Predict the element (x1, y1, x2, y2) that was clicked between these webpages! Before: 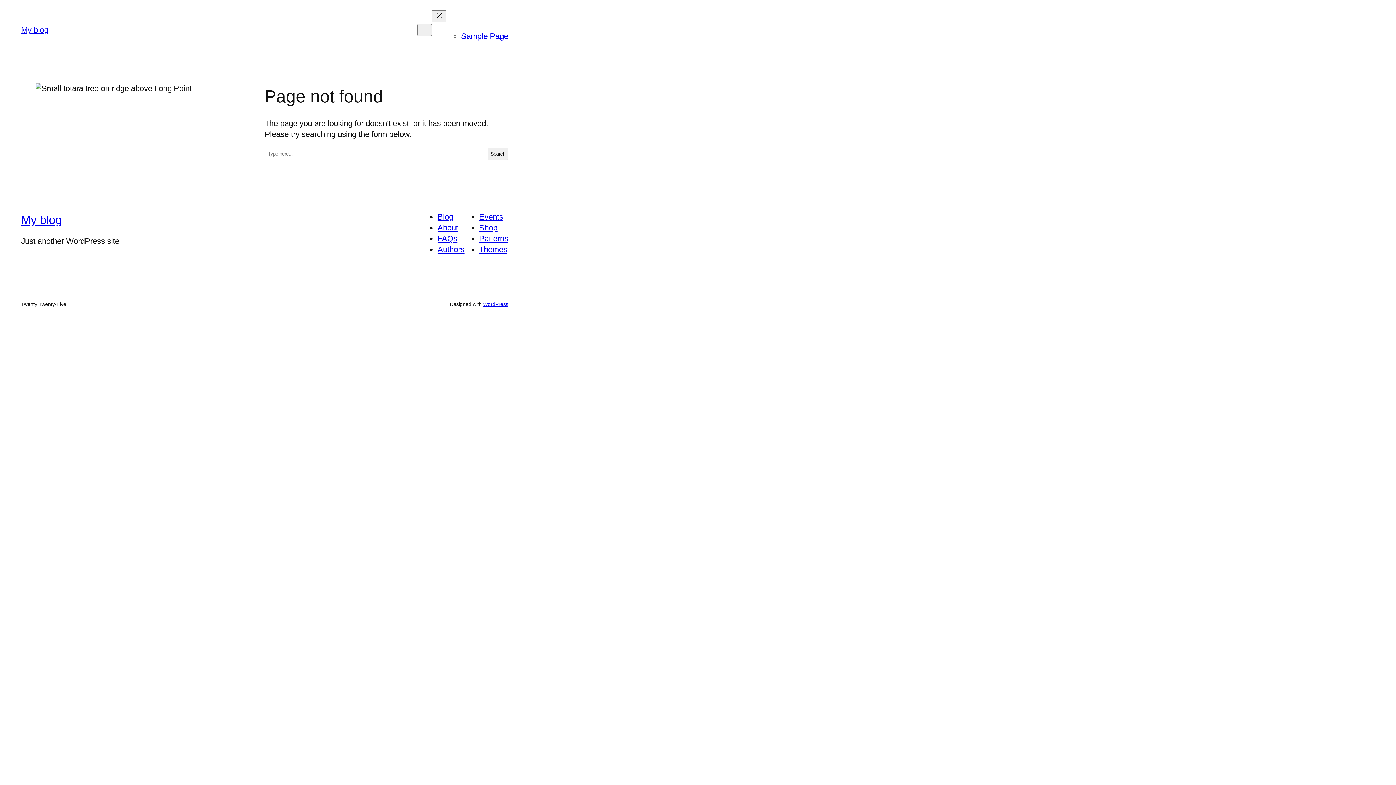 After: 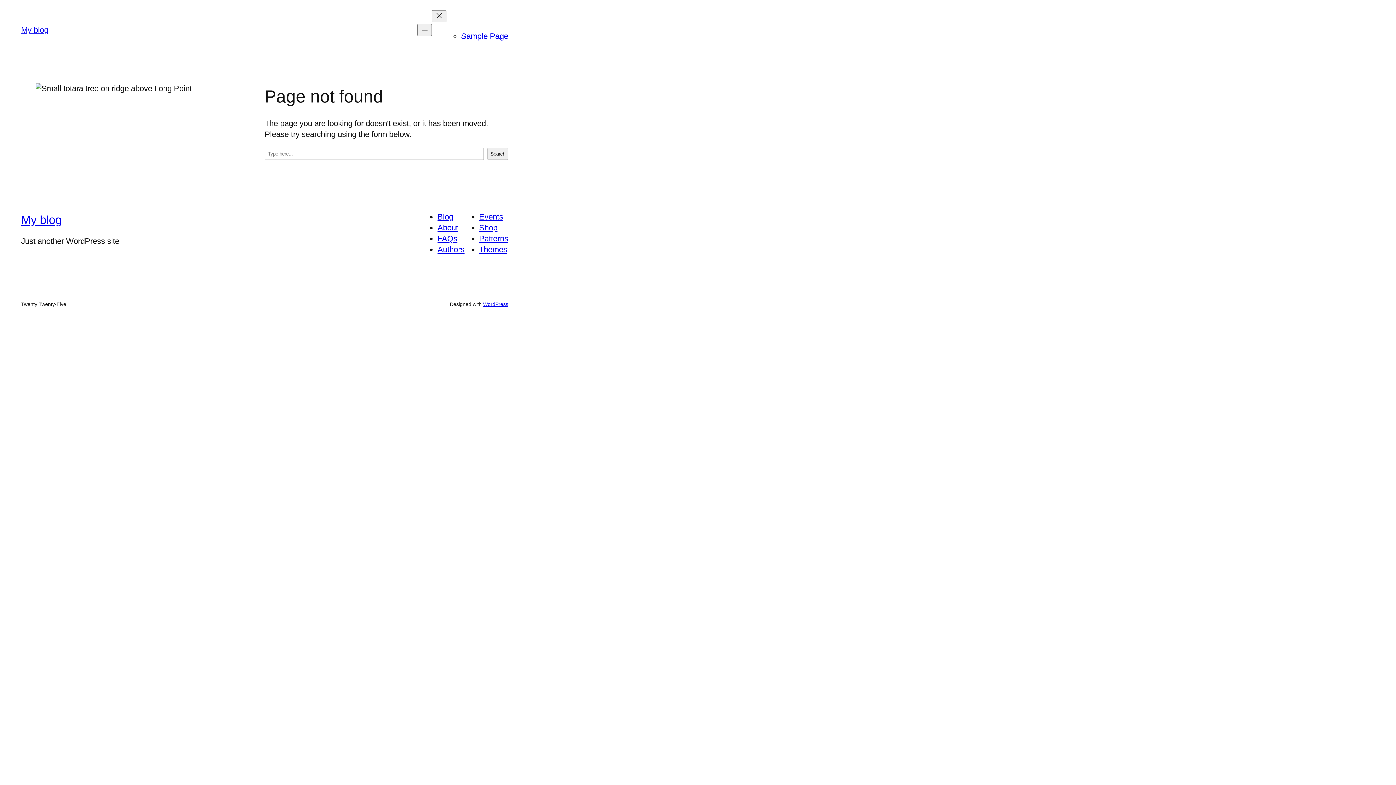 Action: bbox: (437, 223, 458, 232) label: About